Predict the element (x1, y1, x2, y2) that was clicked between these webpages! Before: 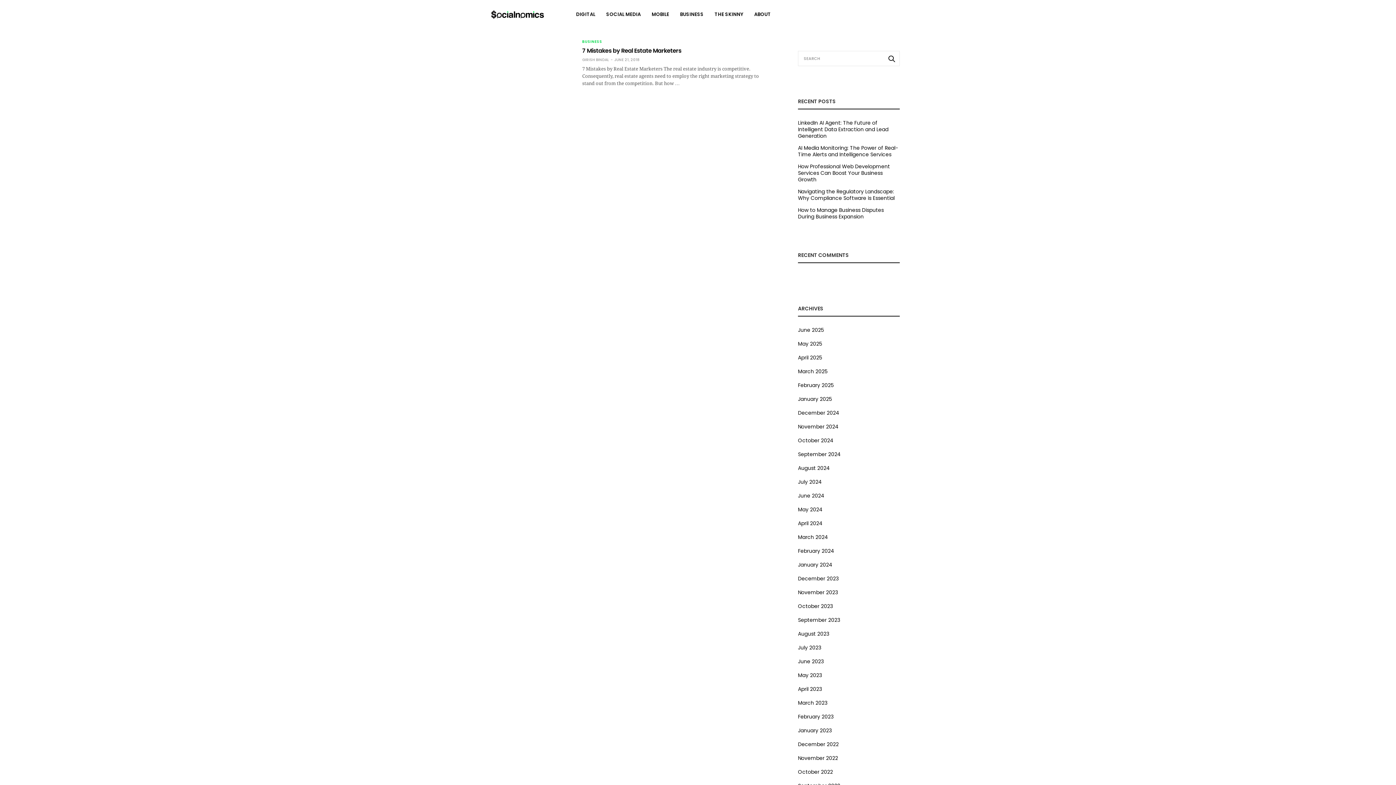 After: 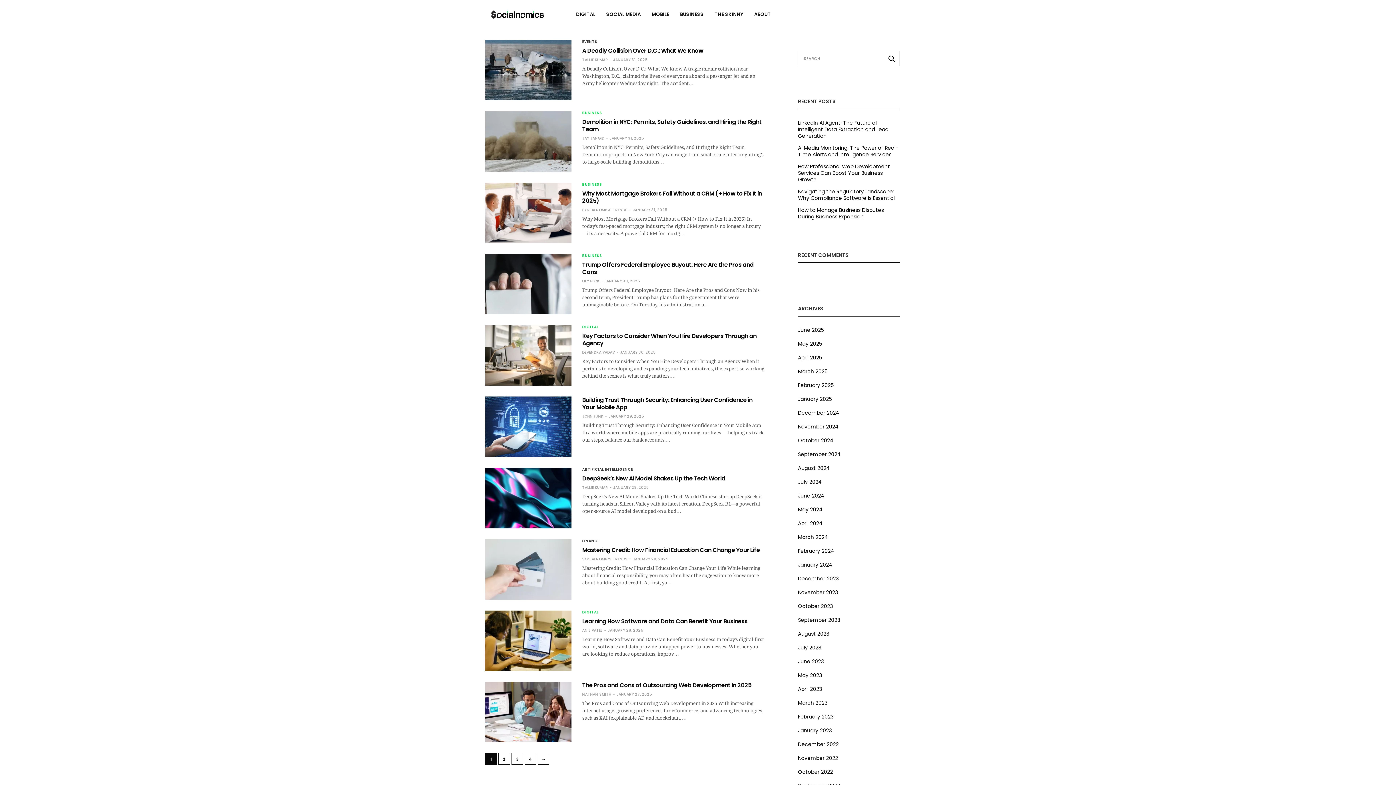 Action: bbox: (798, 395, 832, 402) label: January 2025